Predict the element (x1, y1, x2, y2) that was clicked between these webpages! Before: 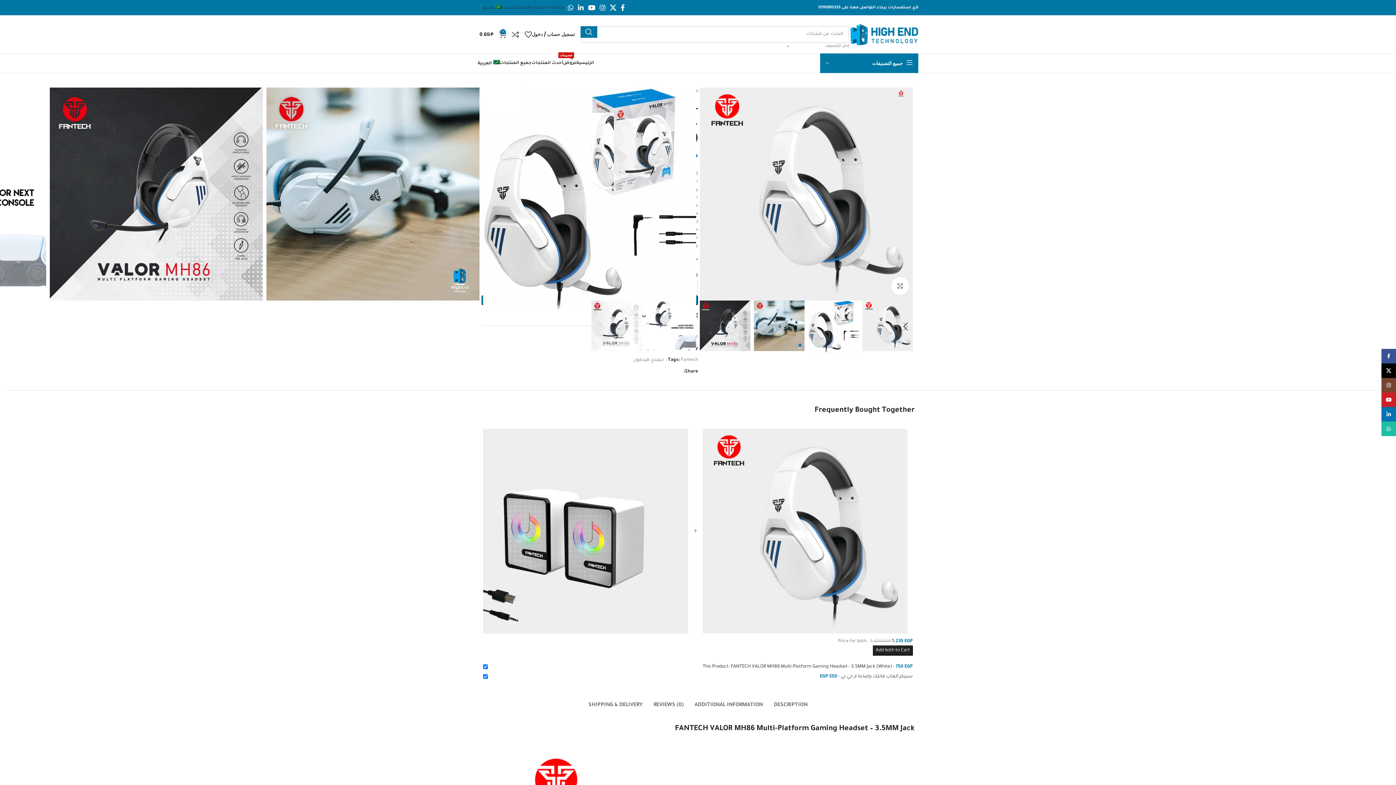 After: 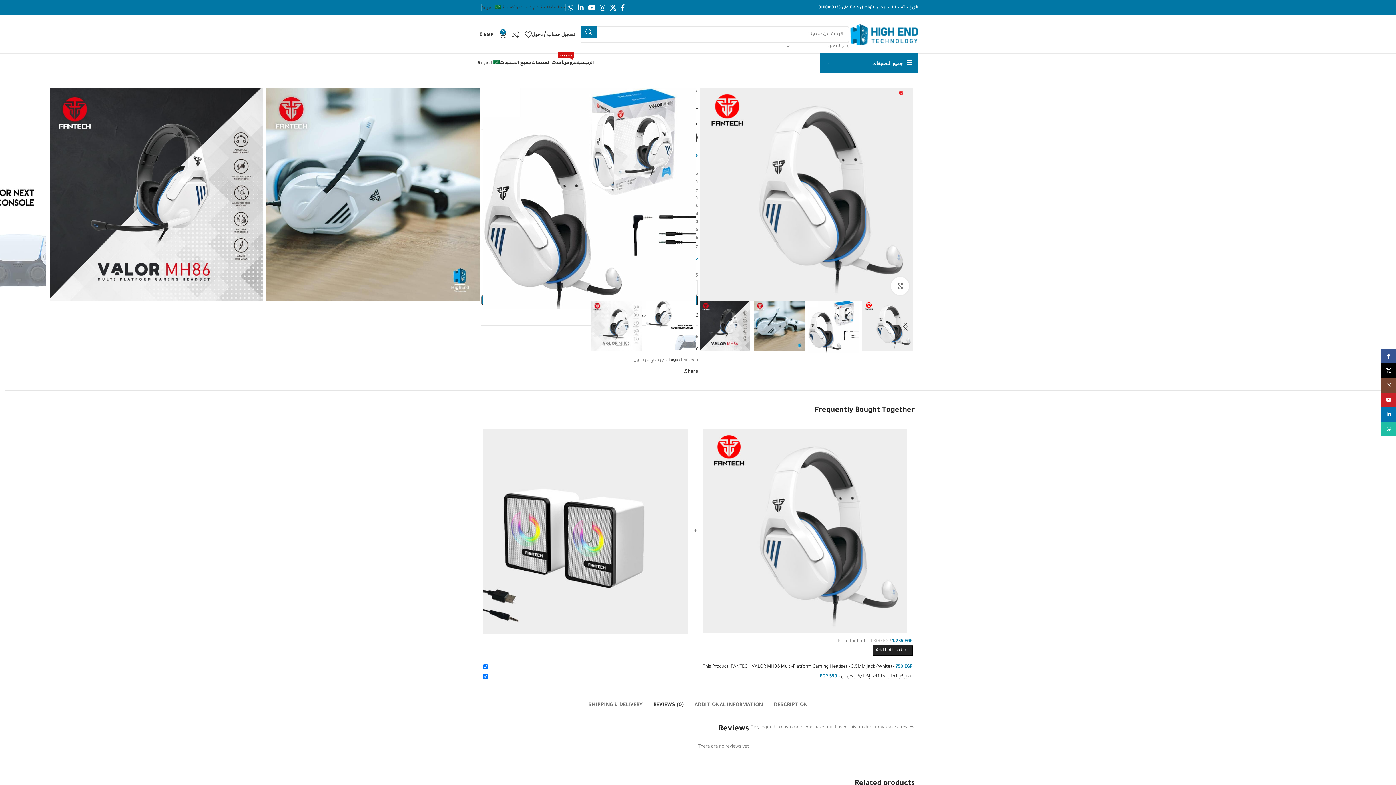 Action: bbox: (653, 691, 683, 713) label: REVIEWS (0)